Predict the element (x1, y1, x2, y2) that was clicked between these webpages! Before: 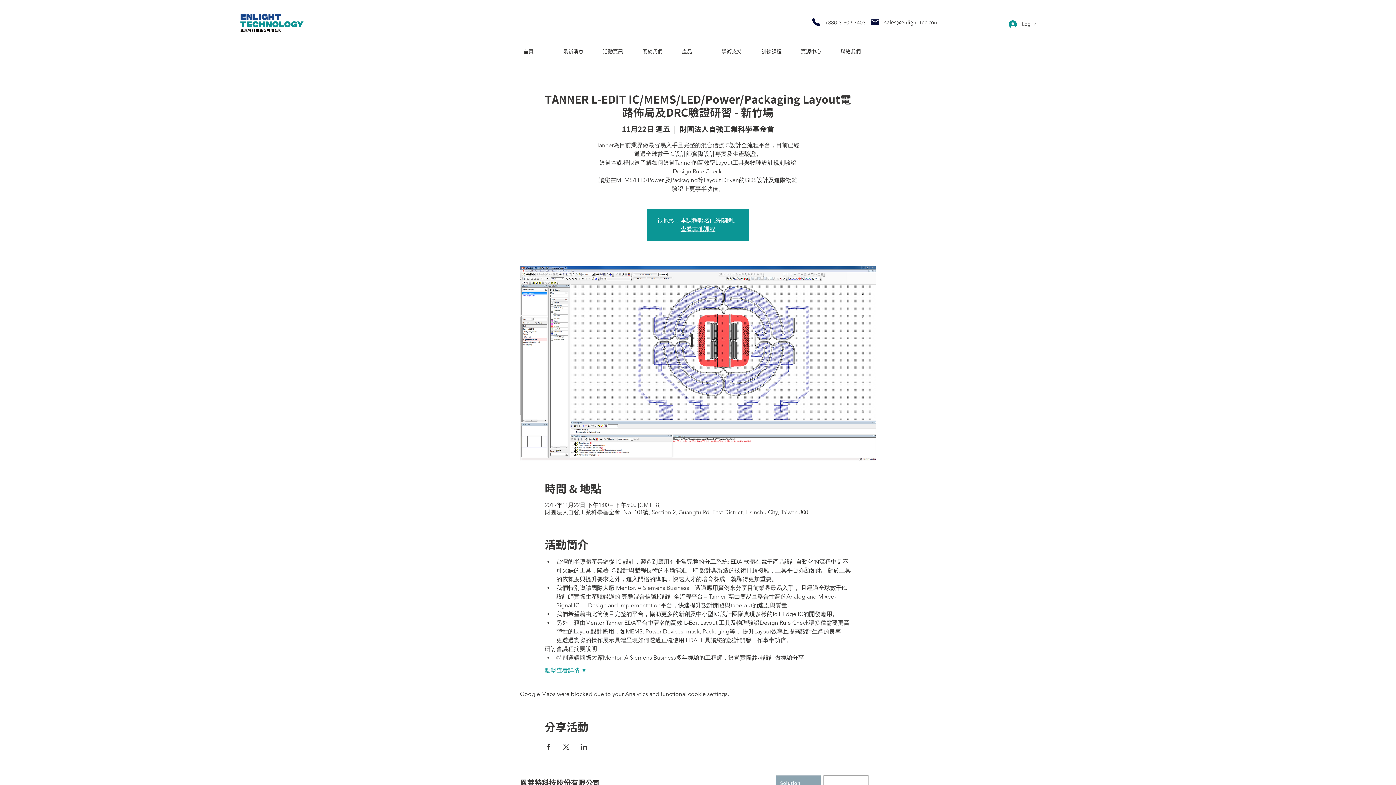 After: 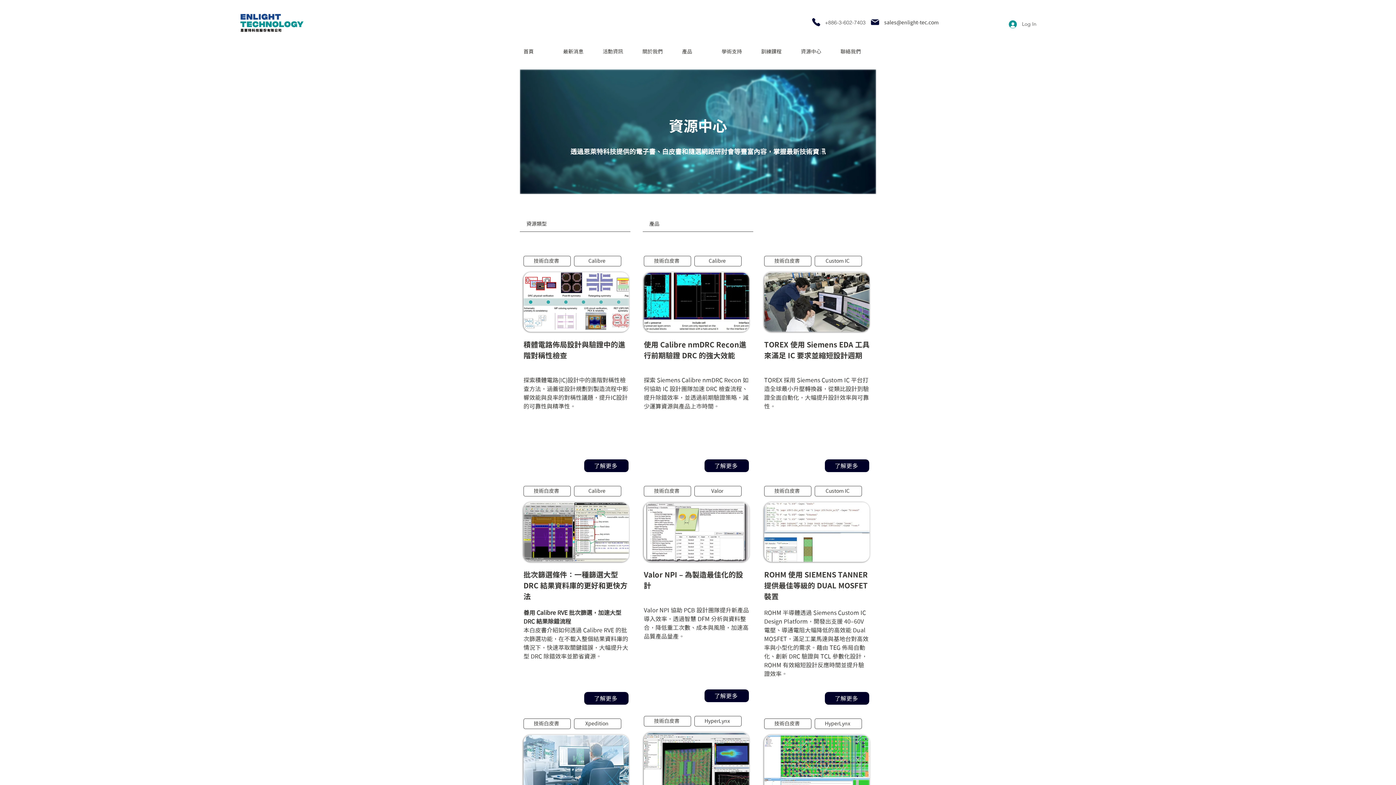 Action: bbox: (797, 45, 837, 58) label: 資源中心